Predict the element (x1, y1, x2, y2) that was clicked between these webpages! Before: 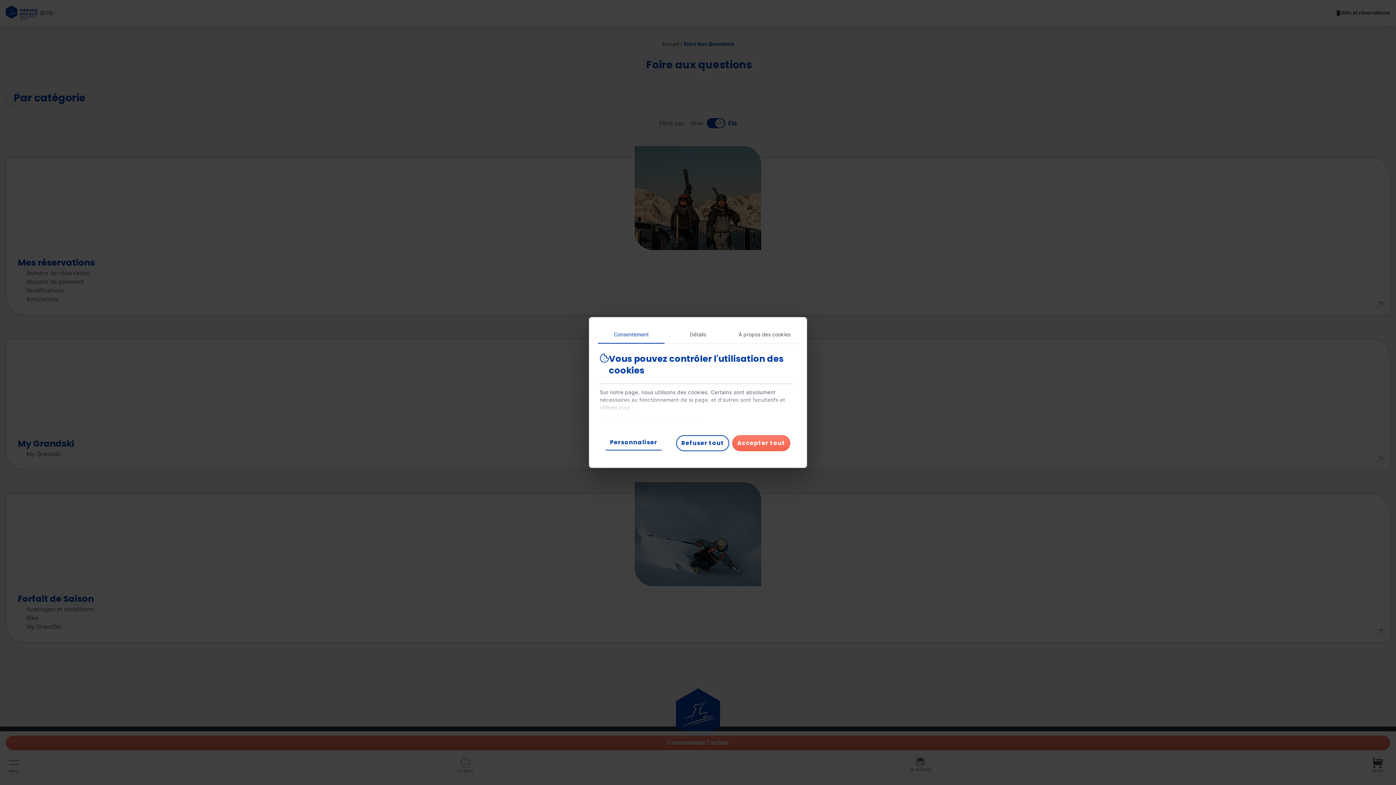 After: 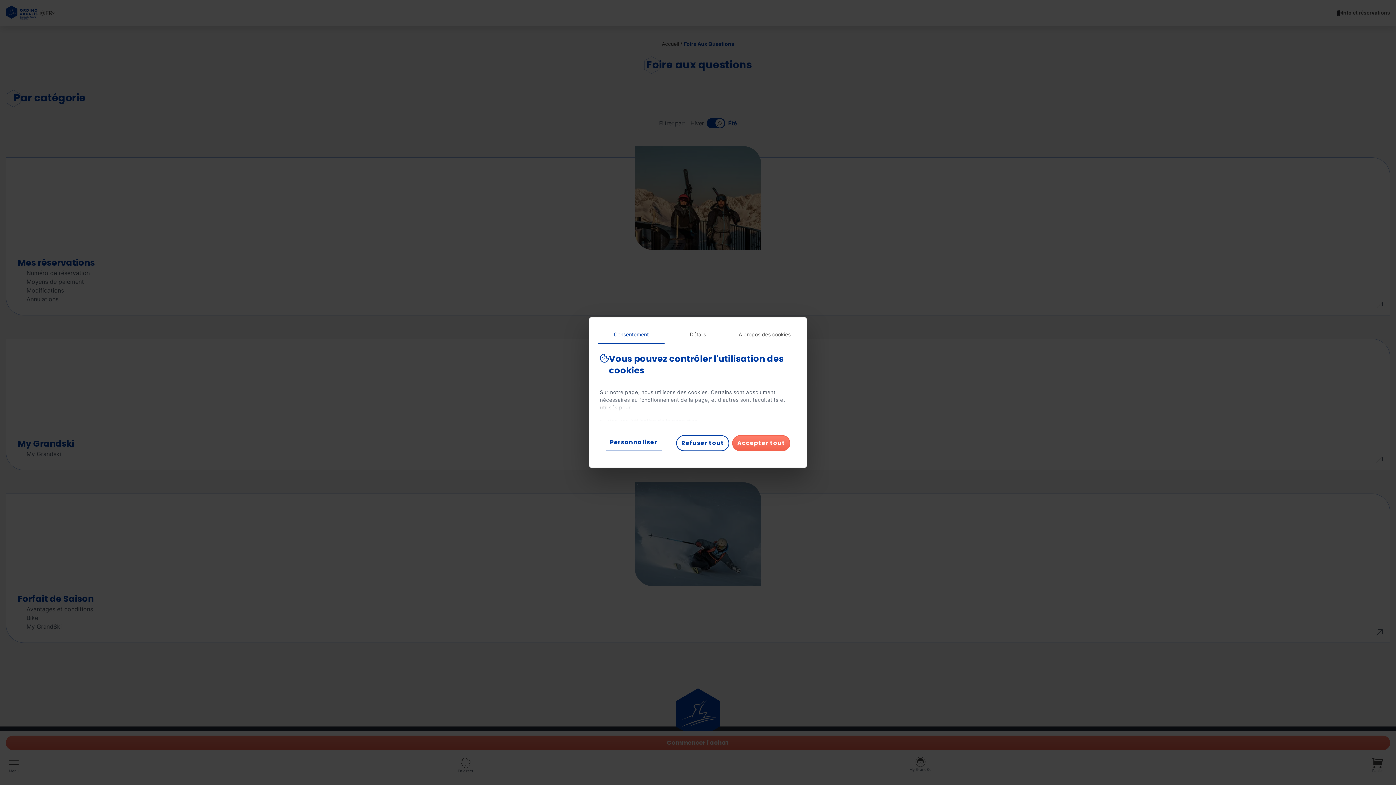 Action: label: Consentement bbox: (598, 326, 664, 343)